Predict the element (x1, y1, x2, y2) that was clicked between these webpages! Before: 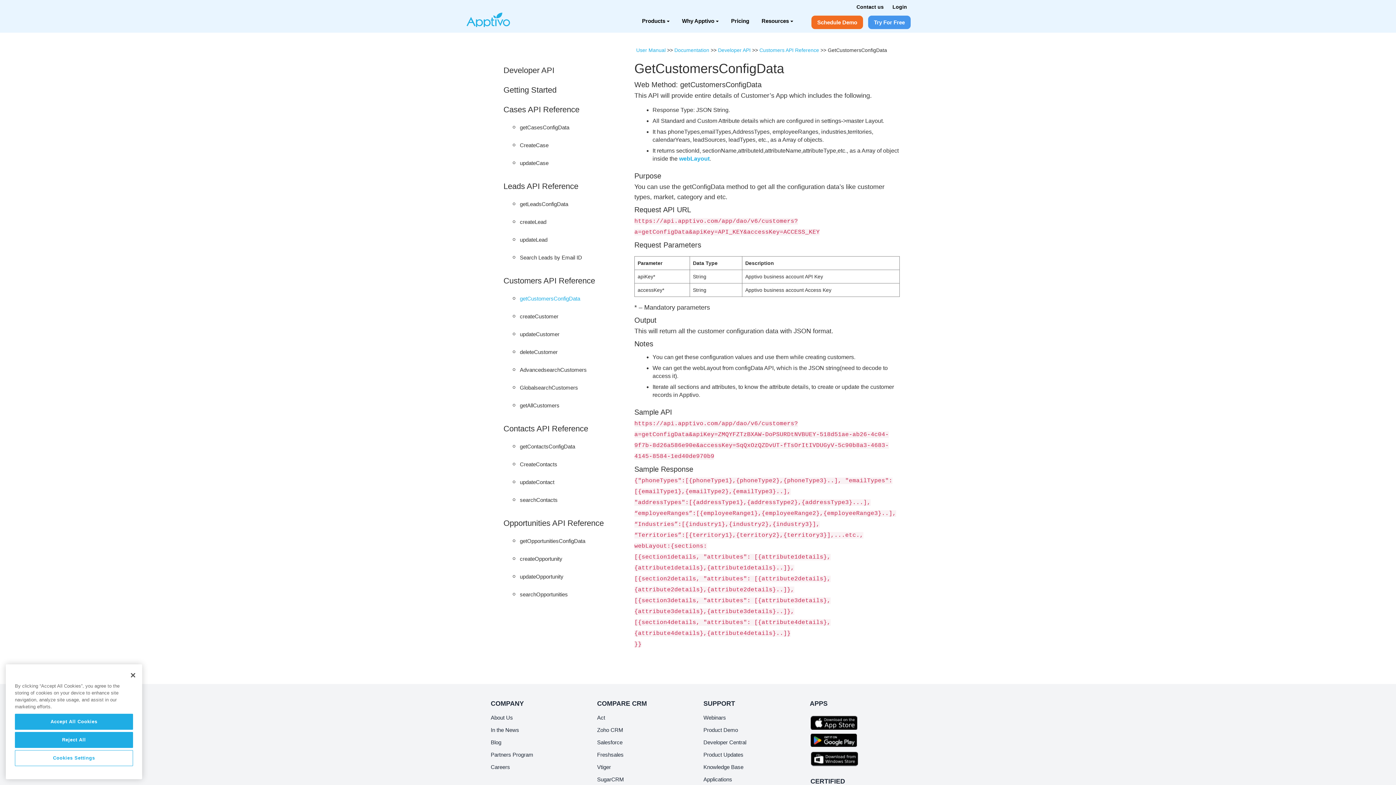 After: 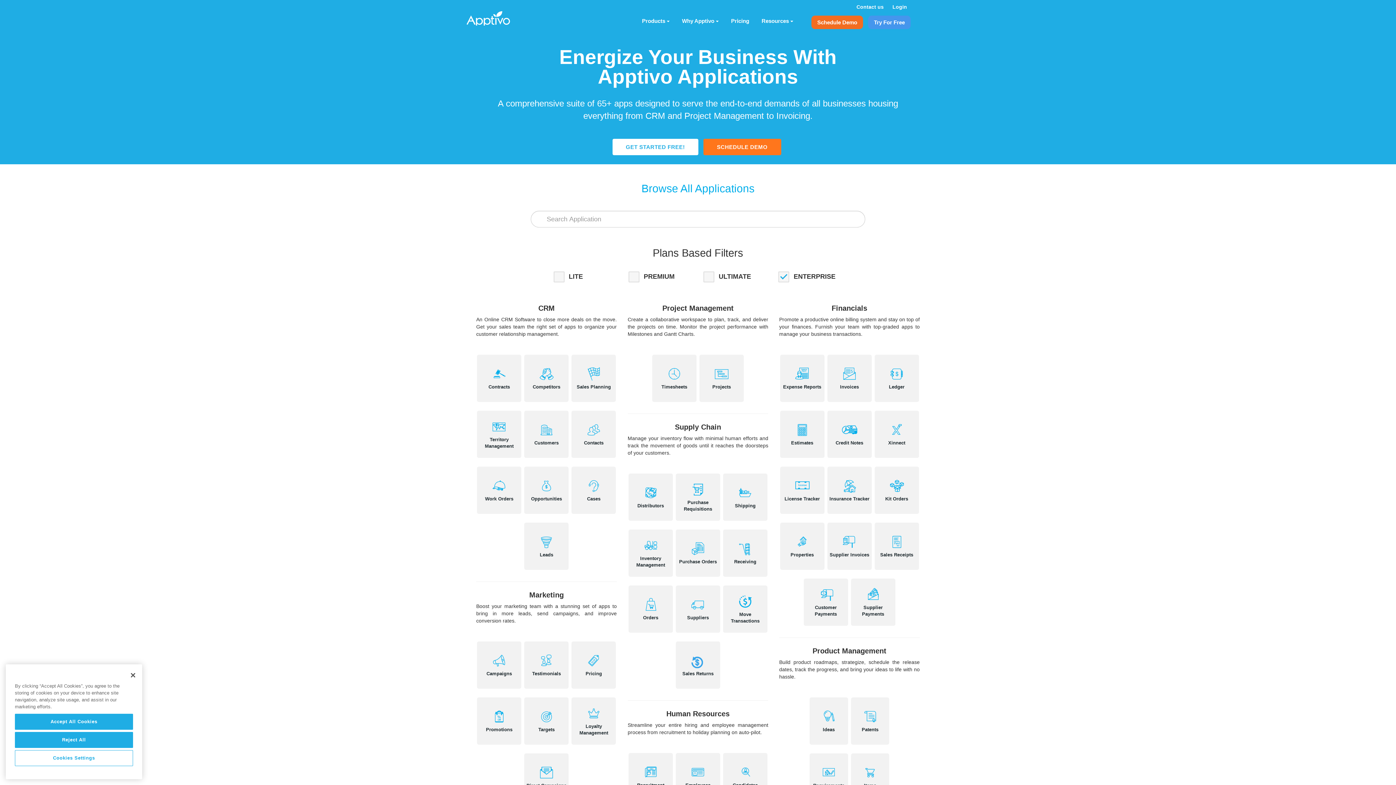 Action: bbox: (703, 775, 732, 784) label: Applications